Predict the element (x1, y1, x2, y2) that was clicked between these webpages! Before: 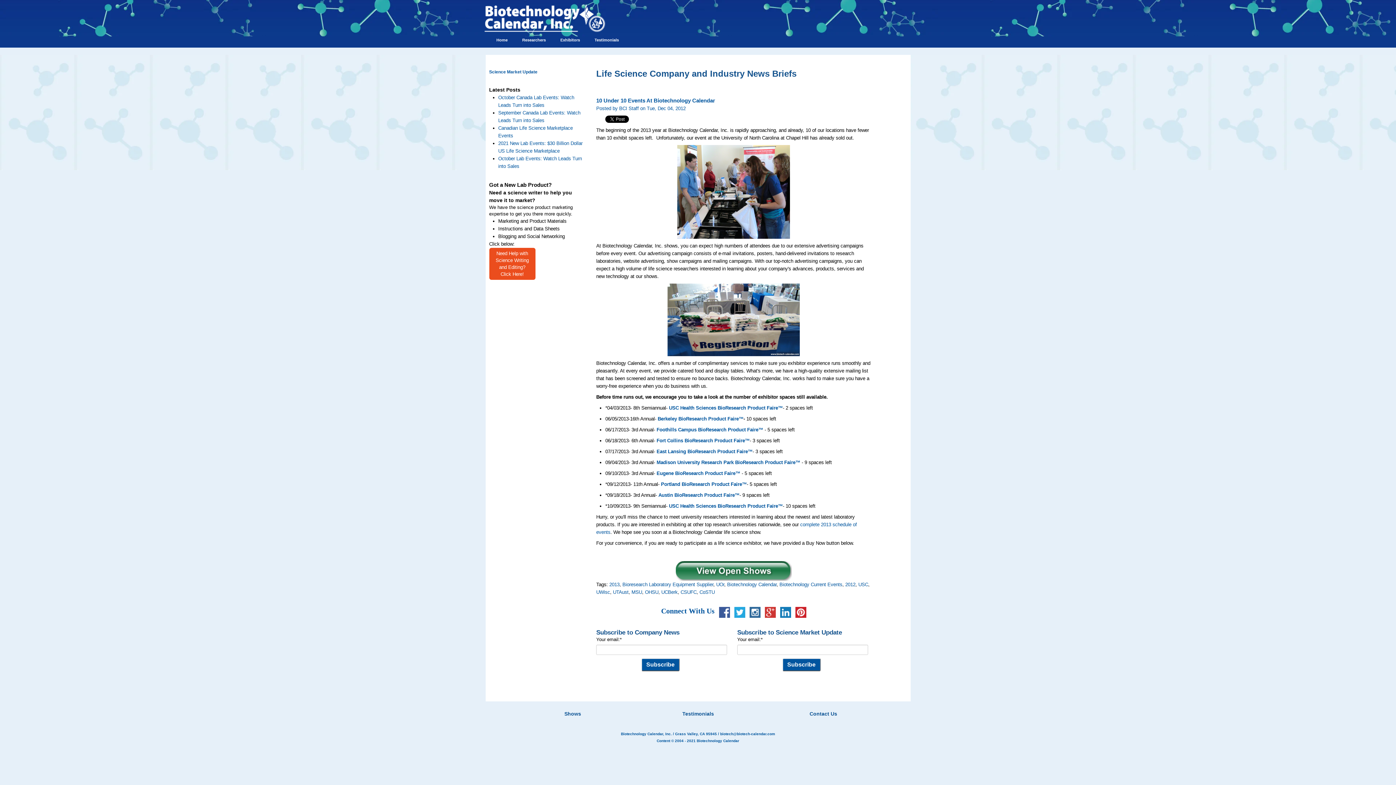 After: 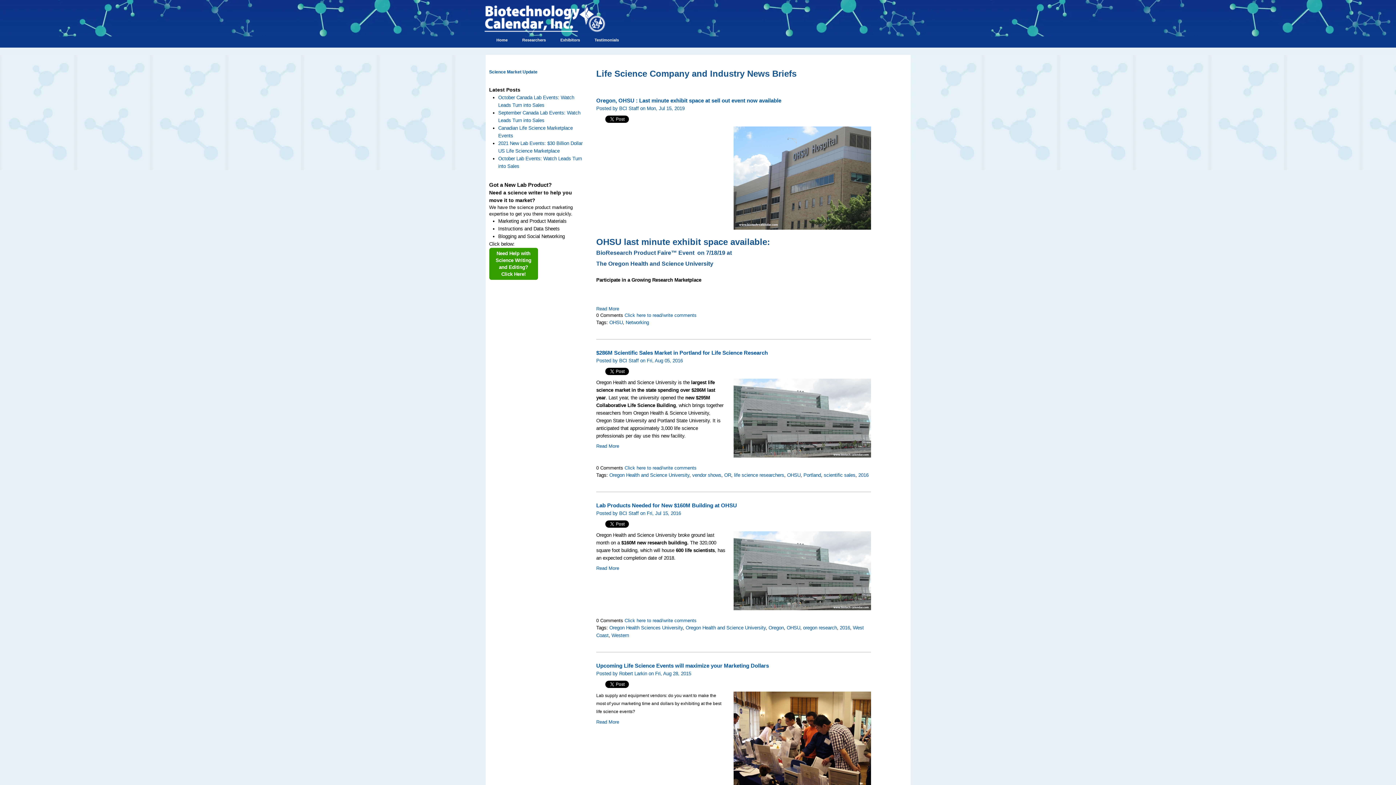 Action: bbox: (645, 589, 658, 595) label: OHSU